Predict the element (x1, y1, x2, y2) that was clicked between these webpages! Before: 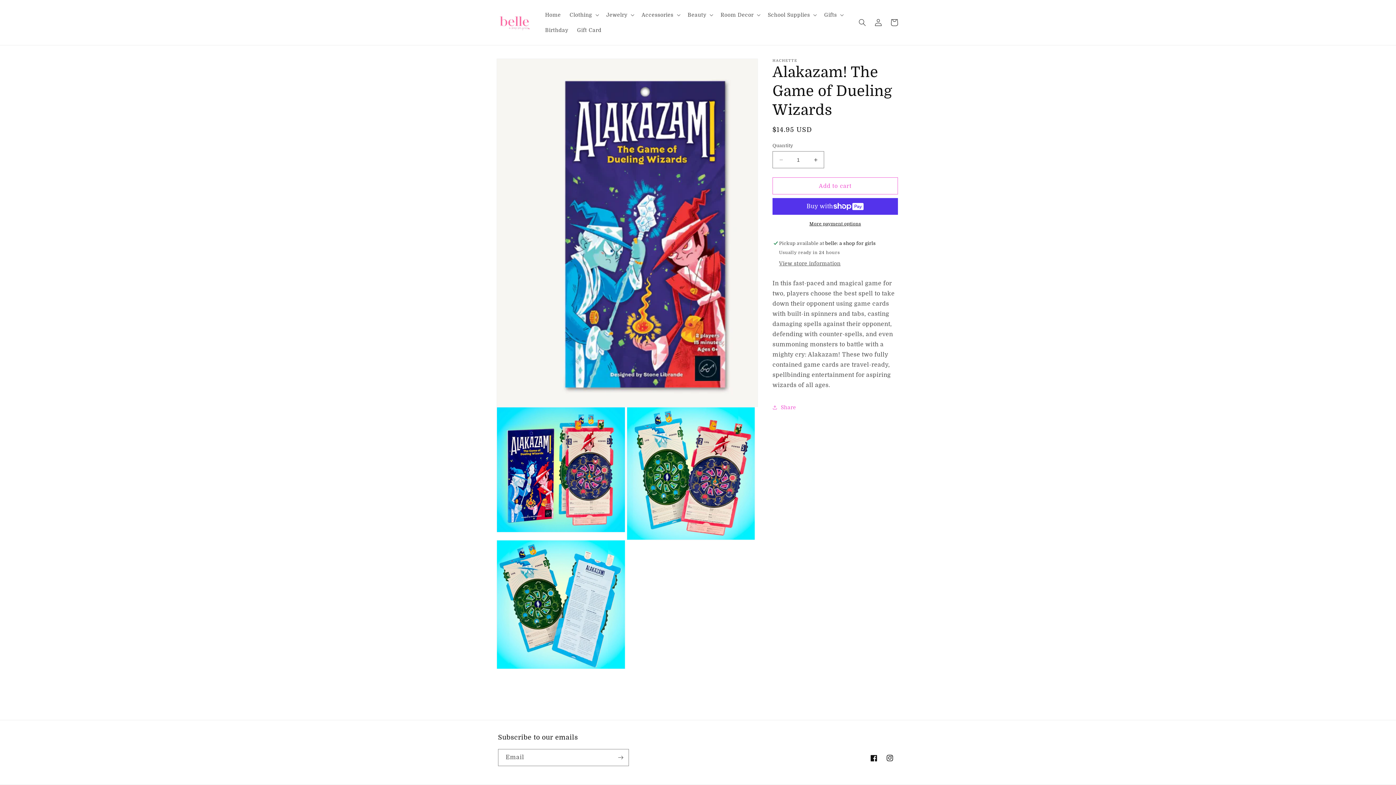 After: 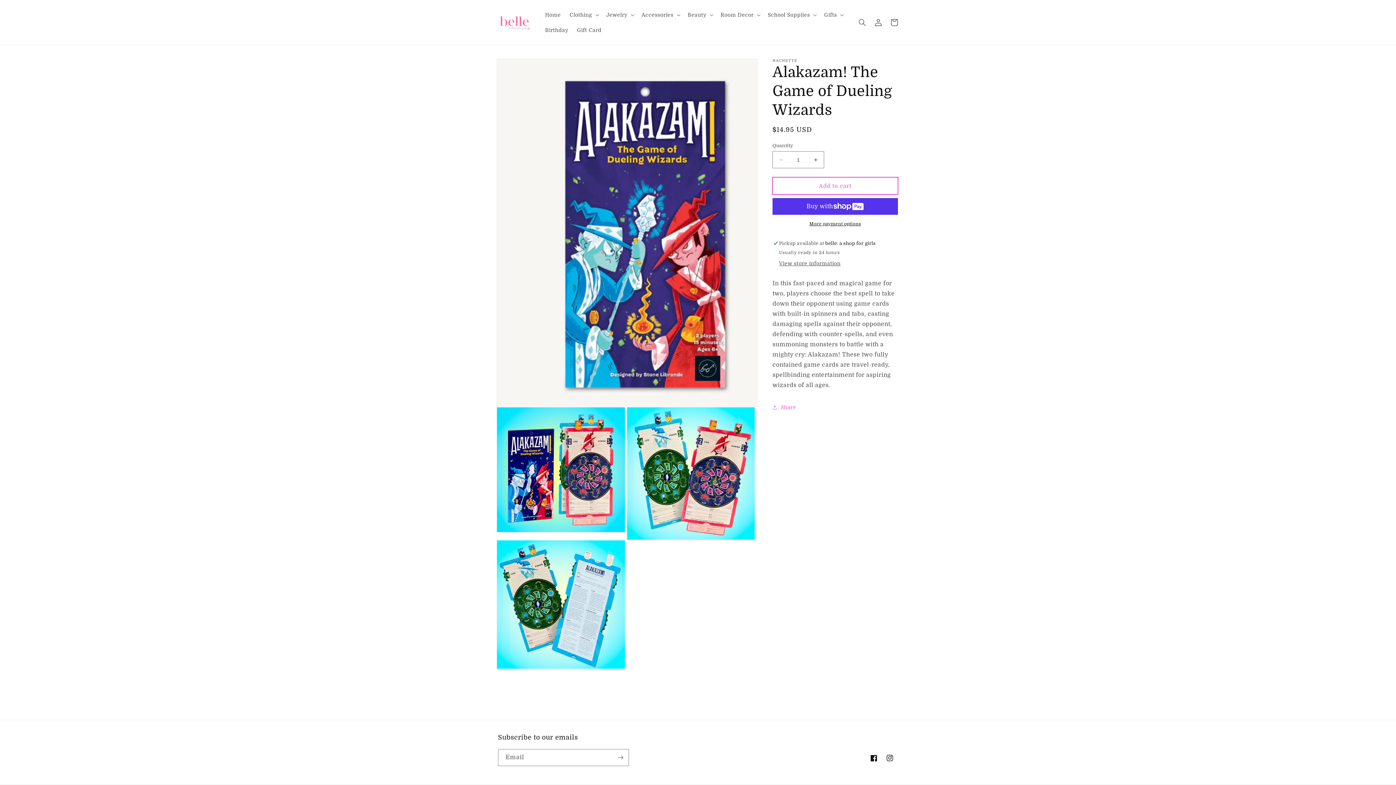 Action: label: Add to cart bbox: (772, 177, 898, 194)